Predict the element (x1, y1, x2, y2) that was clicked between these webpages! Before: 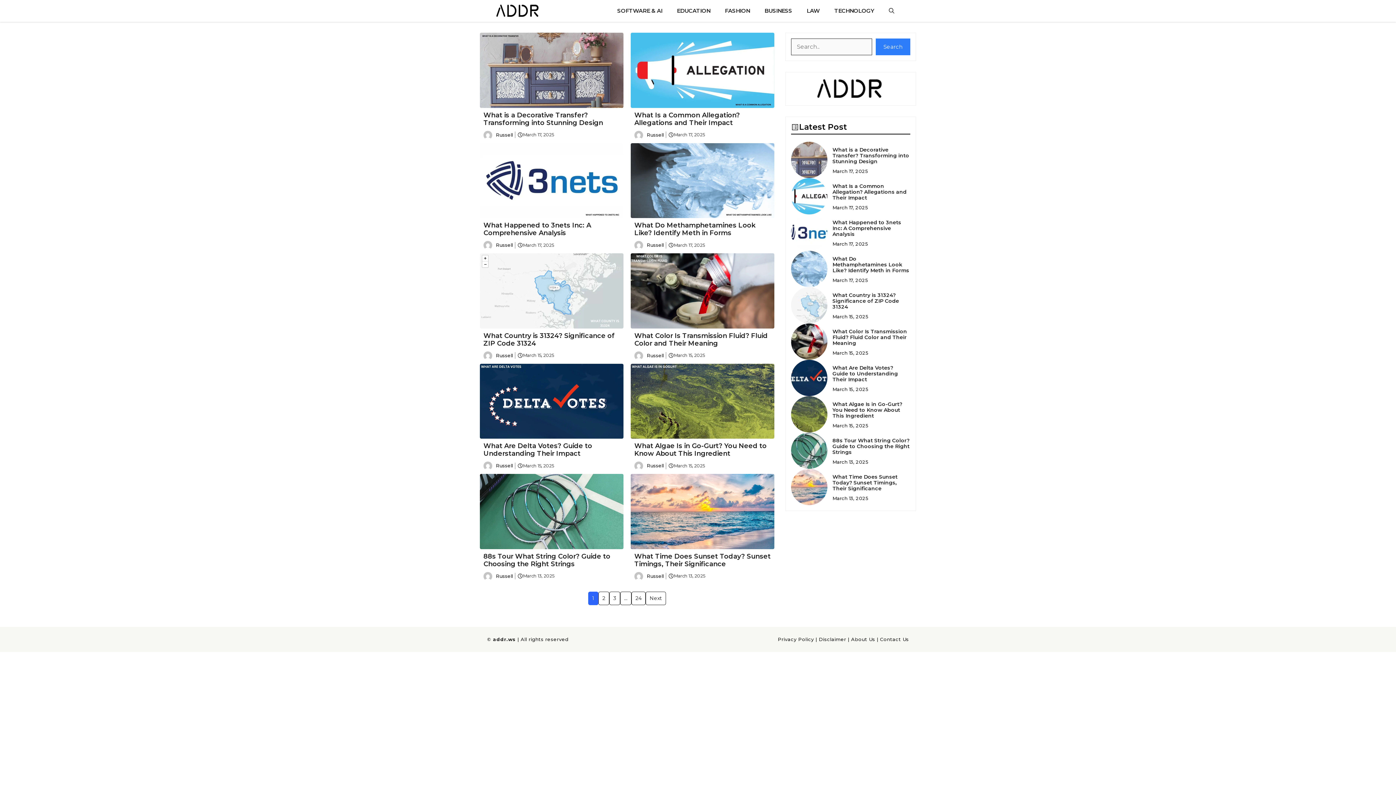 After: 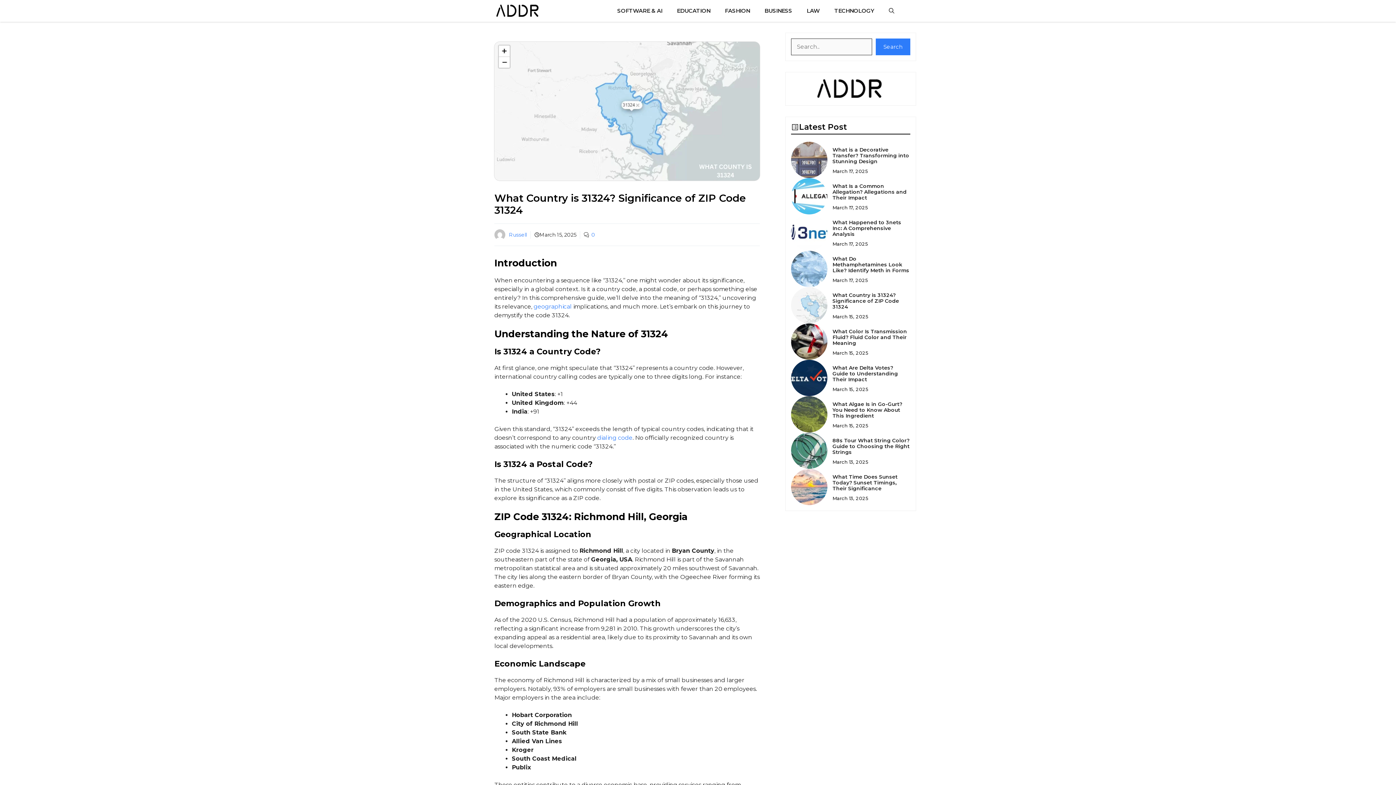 Action: label: What Country is 31324? Significance of ZIP Code 31324 bbox: (483, 331, 614, 347)